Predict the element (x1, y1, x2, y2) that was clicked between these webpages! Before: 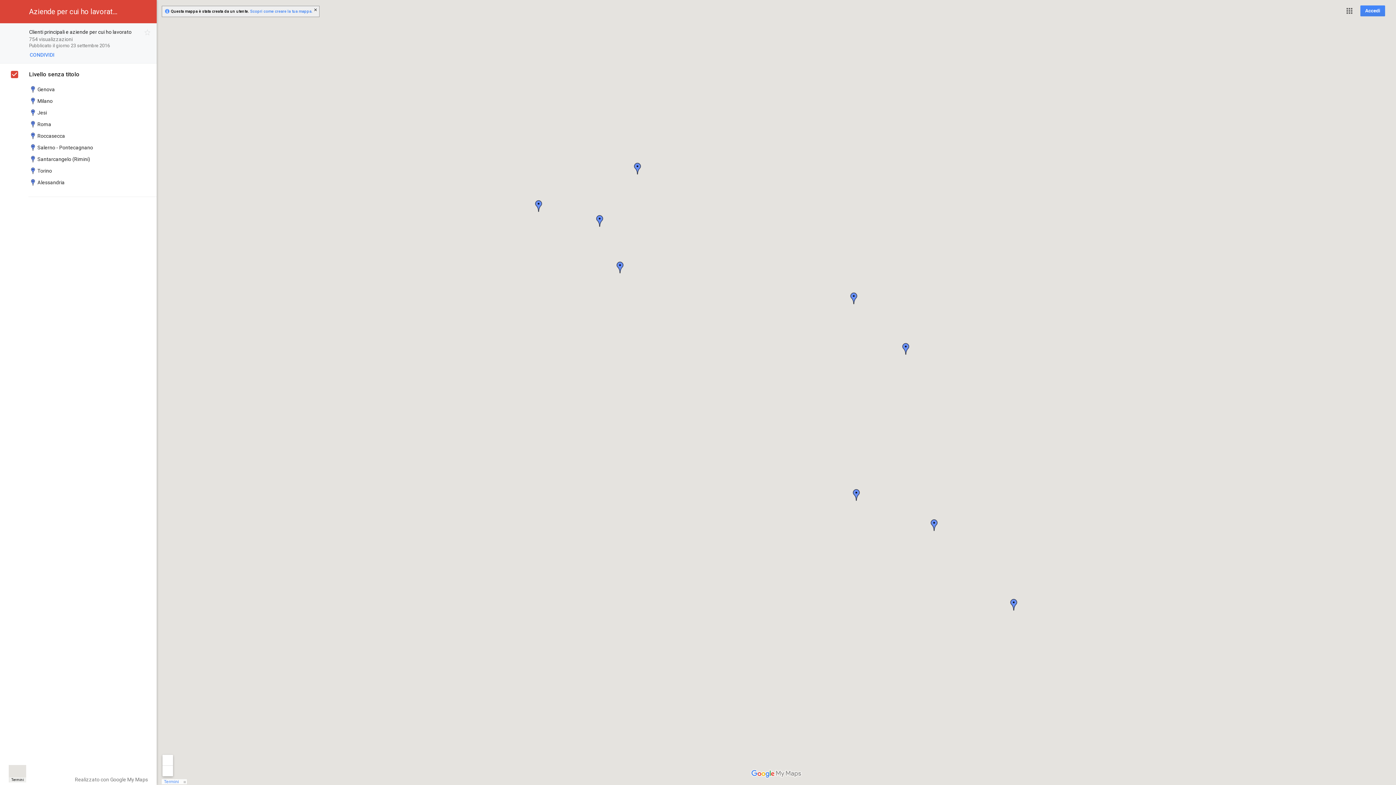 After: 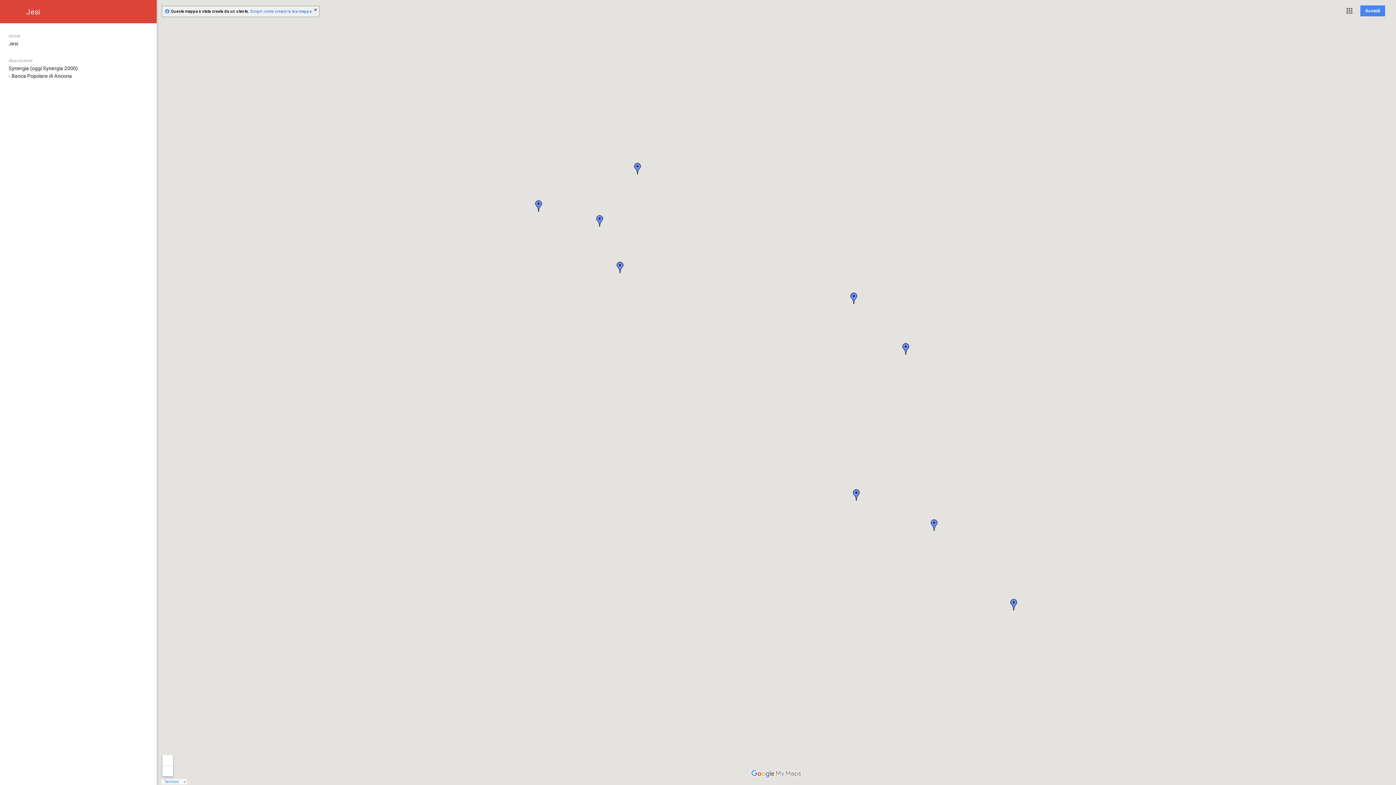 Action: bbox: (900, 343, 911, 354)